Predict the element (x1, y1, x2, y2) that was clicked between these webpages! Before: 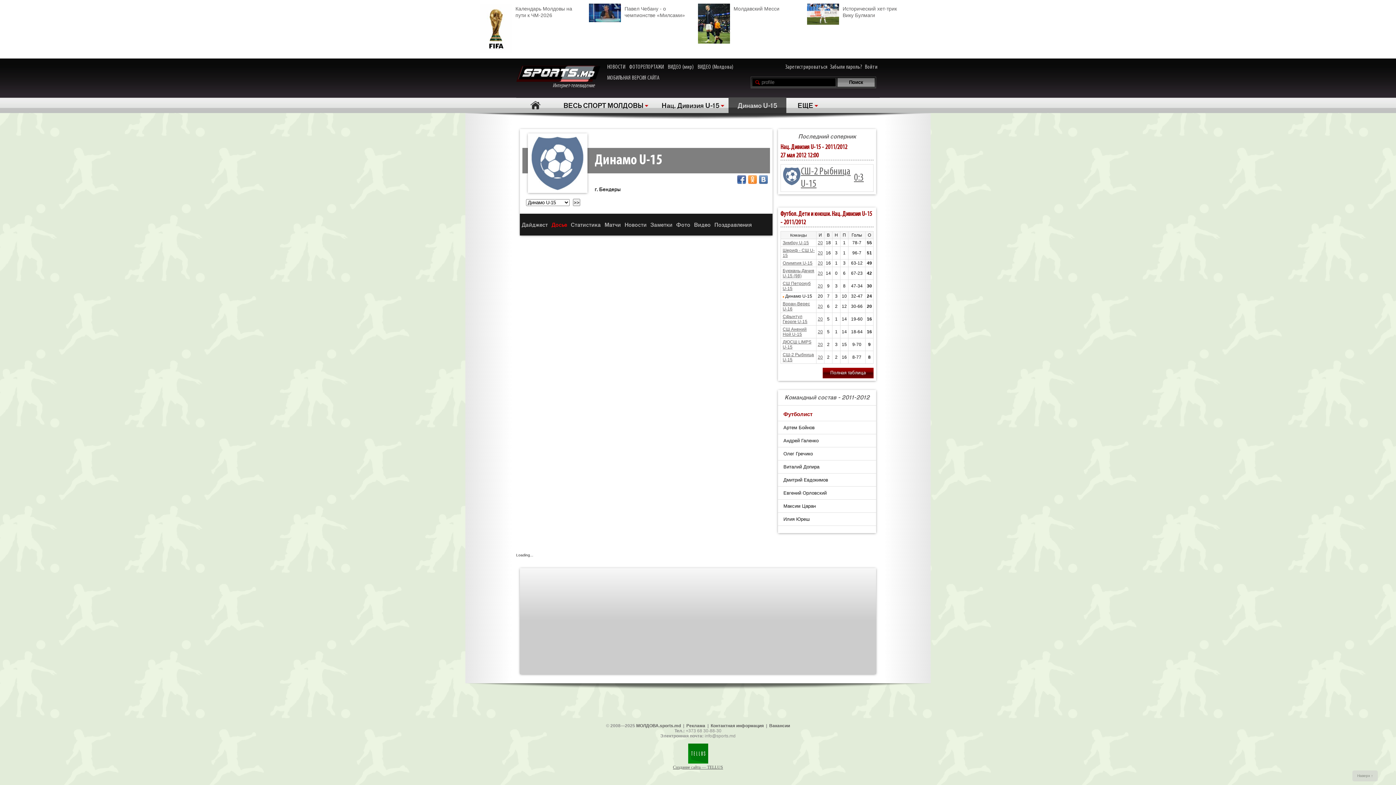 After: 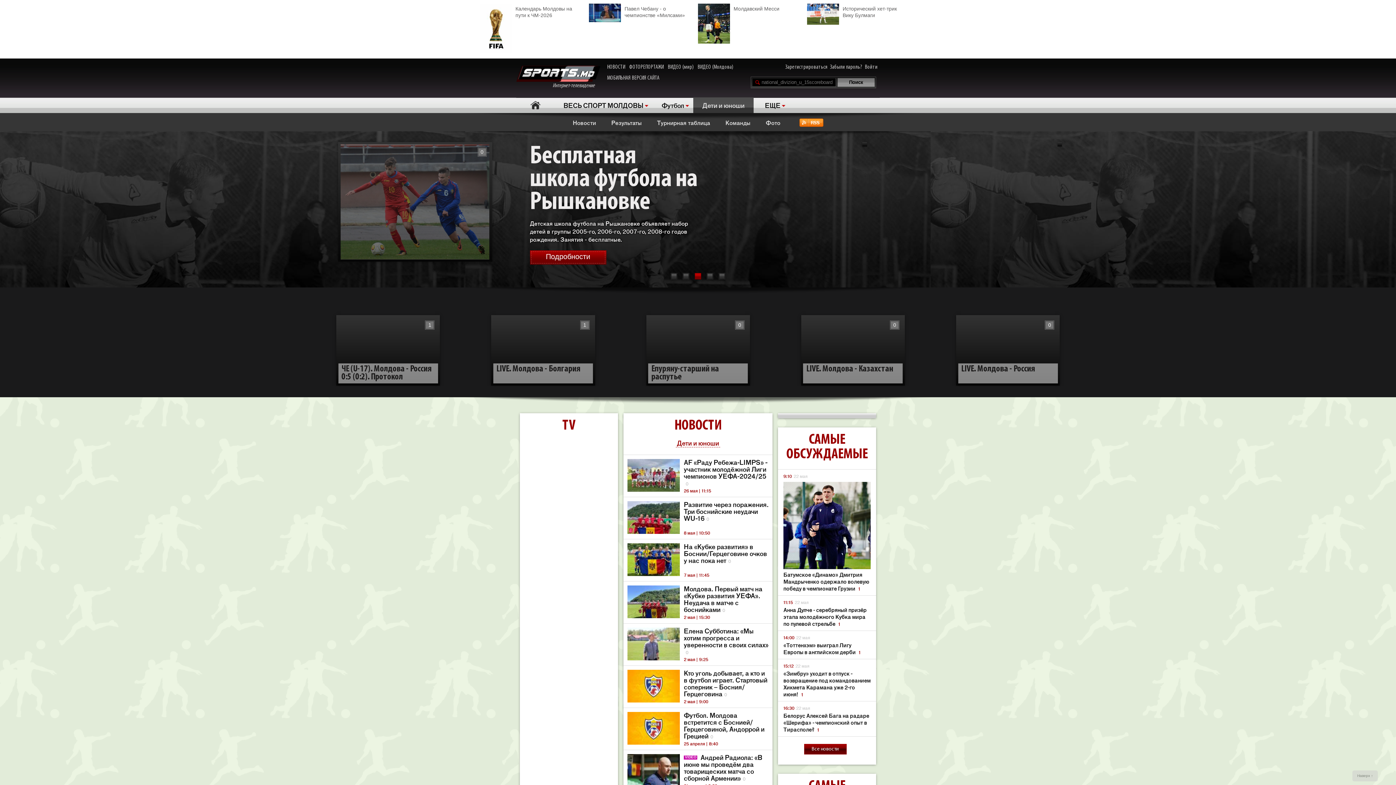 Action: bbox: (822, 367, 873, 378) label: Полная таблица